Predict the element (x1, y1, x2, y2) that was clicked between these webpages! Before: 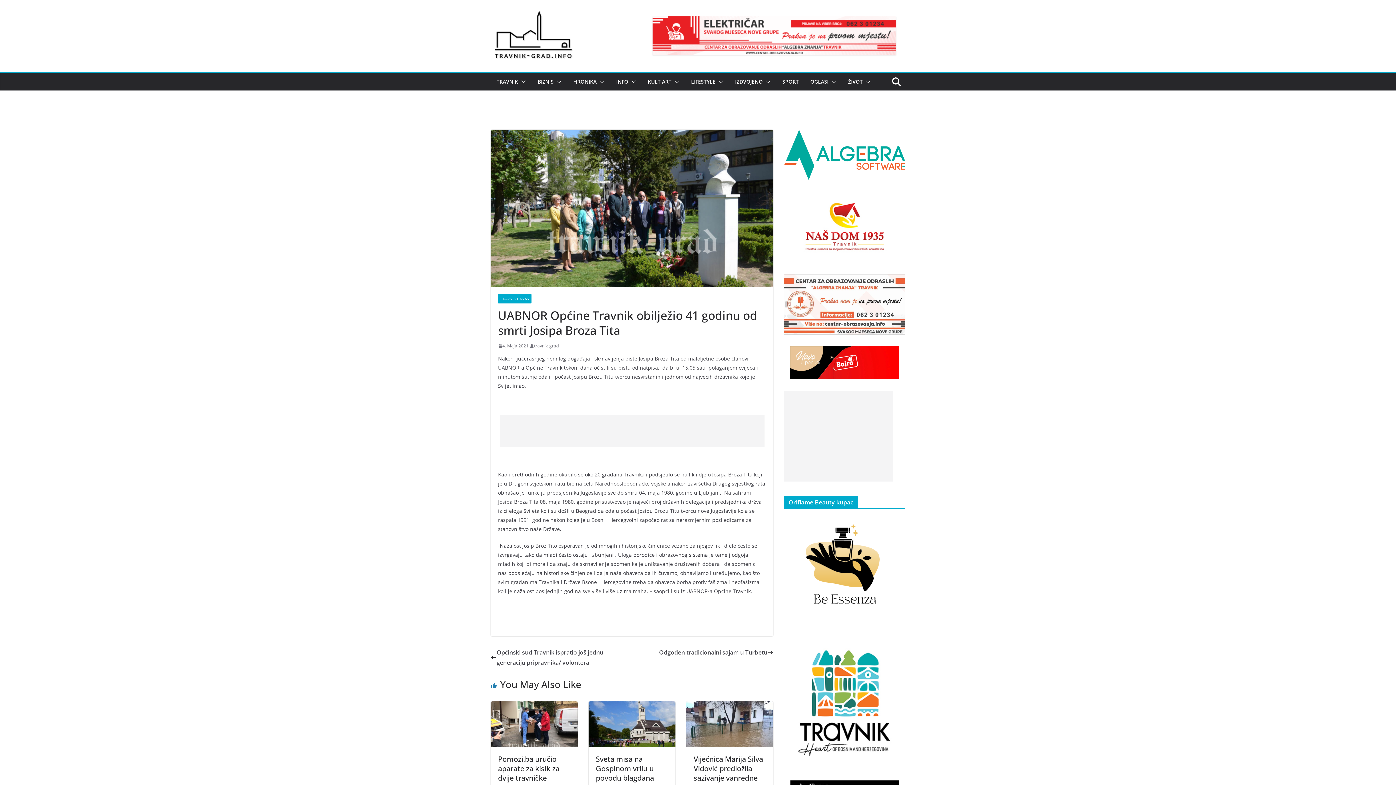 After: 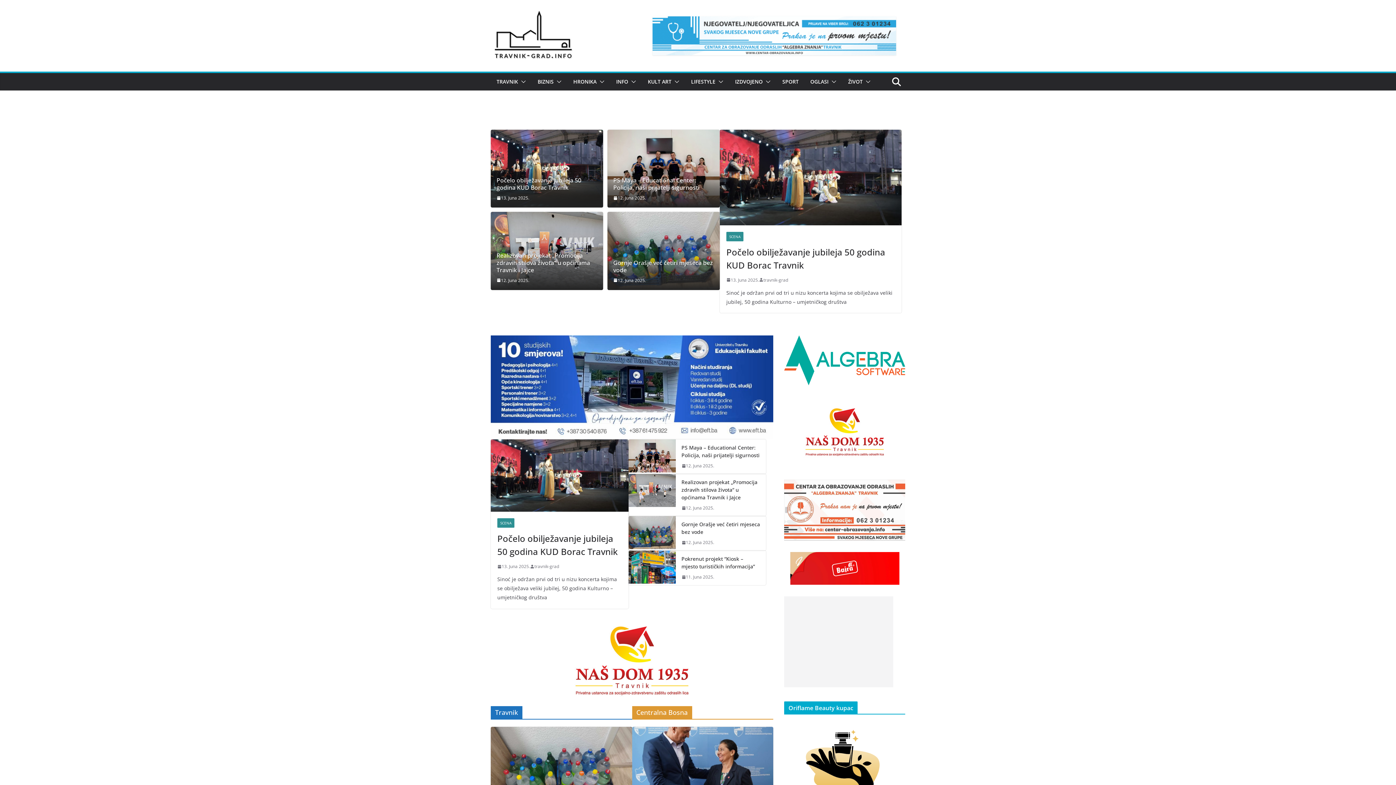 Action: bbox: (490, 8, 615, 62)